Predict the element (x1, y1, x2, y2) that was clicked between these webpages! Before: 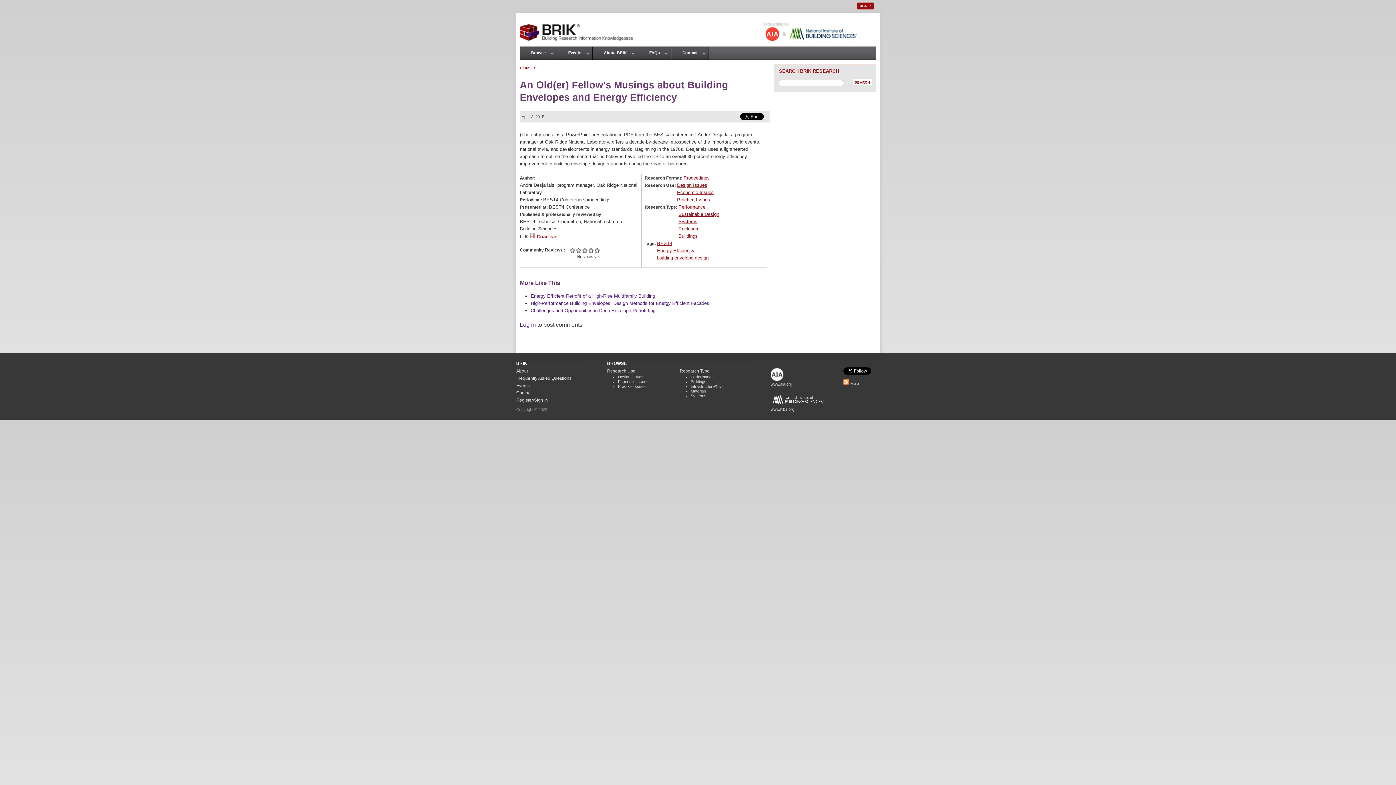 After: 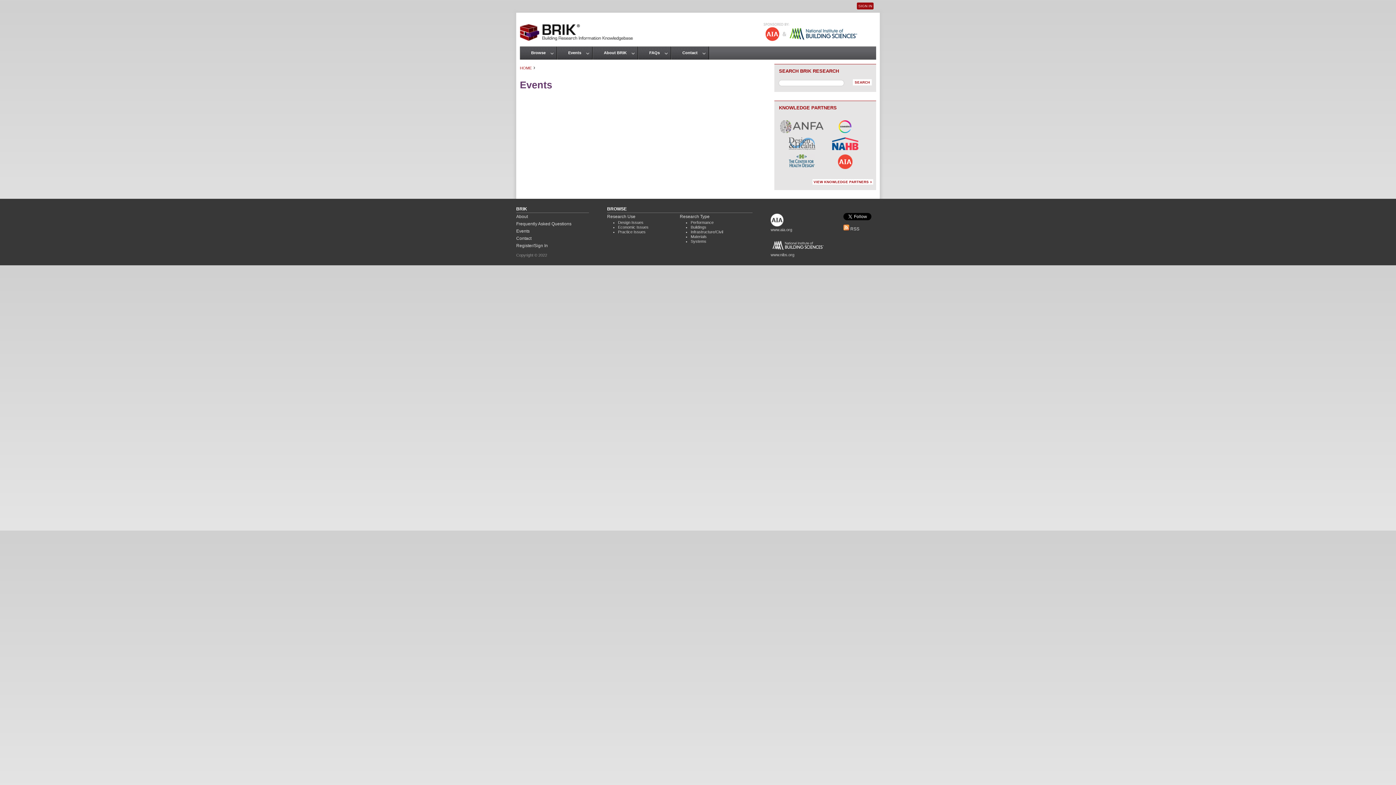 Action: label: Events bbox: (568, 50, 581, 54)